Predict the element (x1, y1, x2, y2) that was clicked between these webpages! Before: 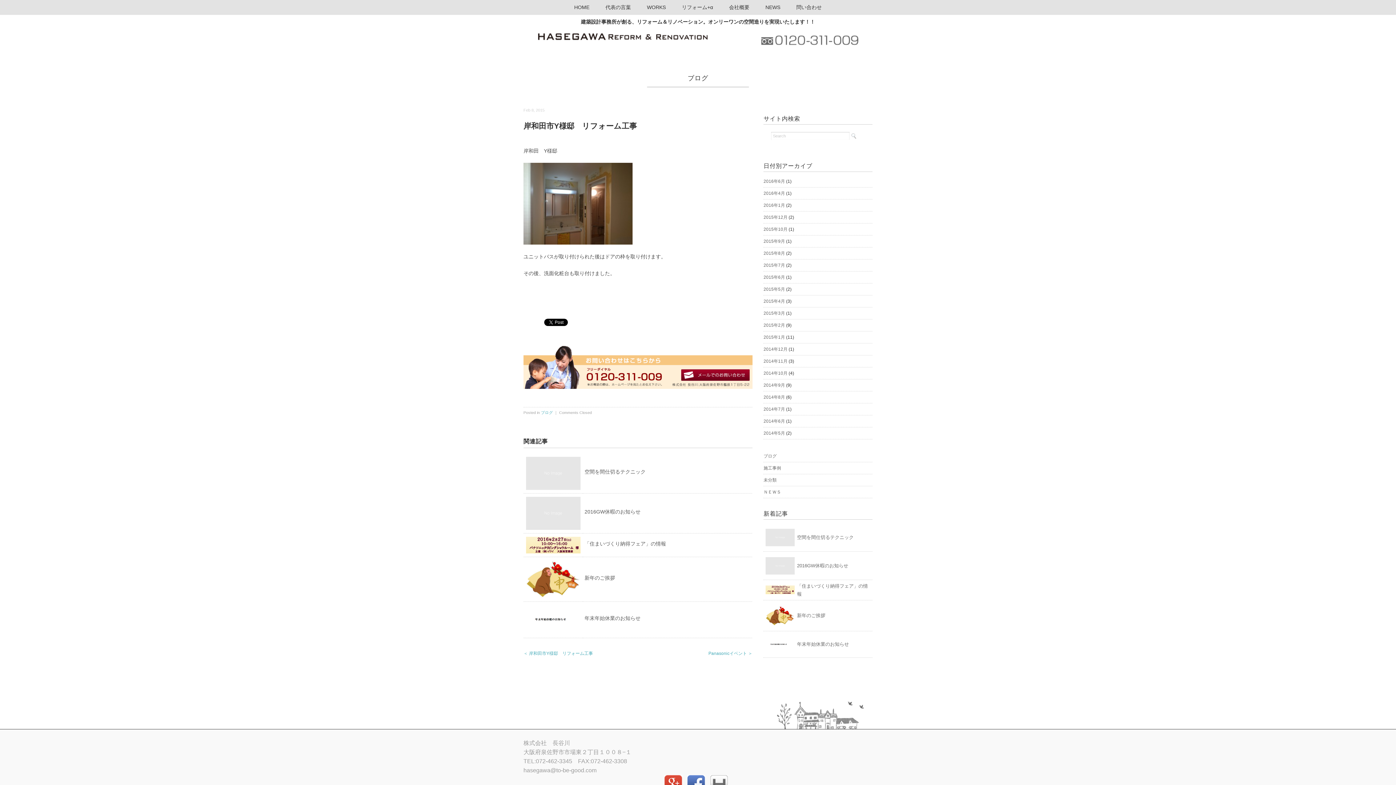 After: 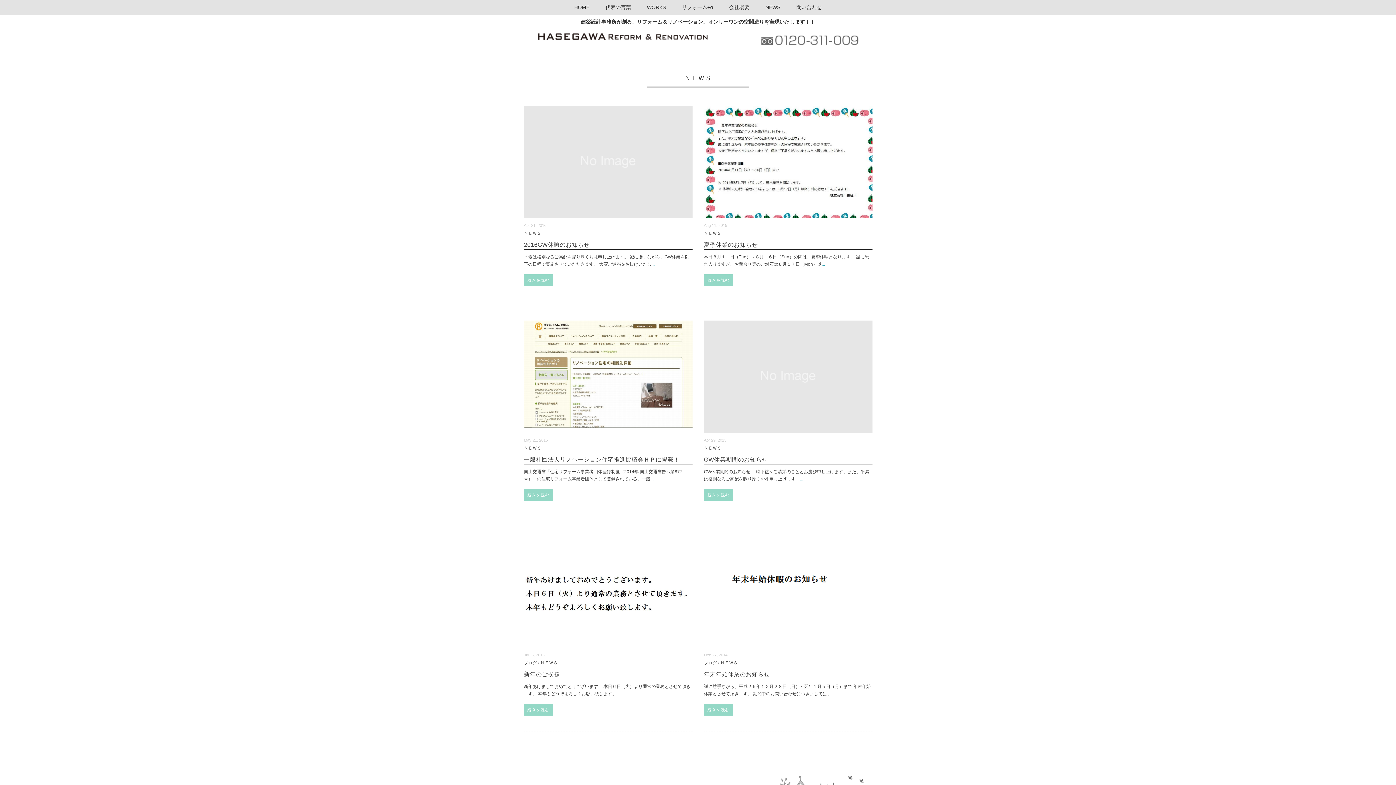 Action: bbox: (763, 489, 781, 494) label: ＮＥＷＳ